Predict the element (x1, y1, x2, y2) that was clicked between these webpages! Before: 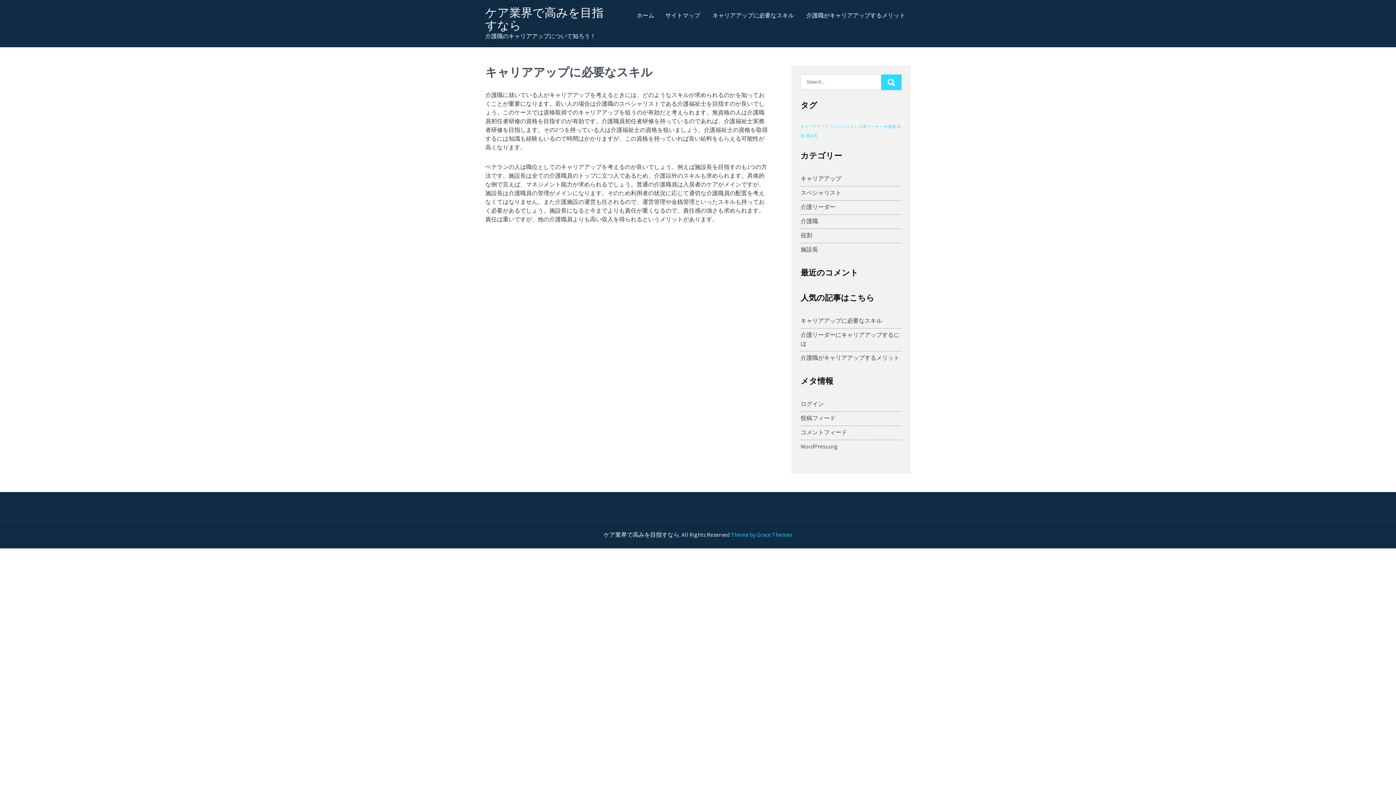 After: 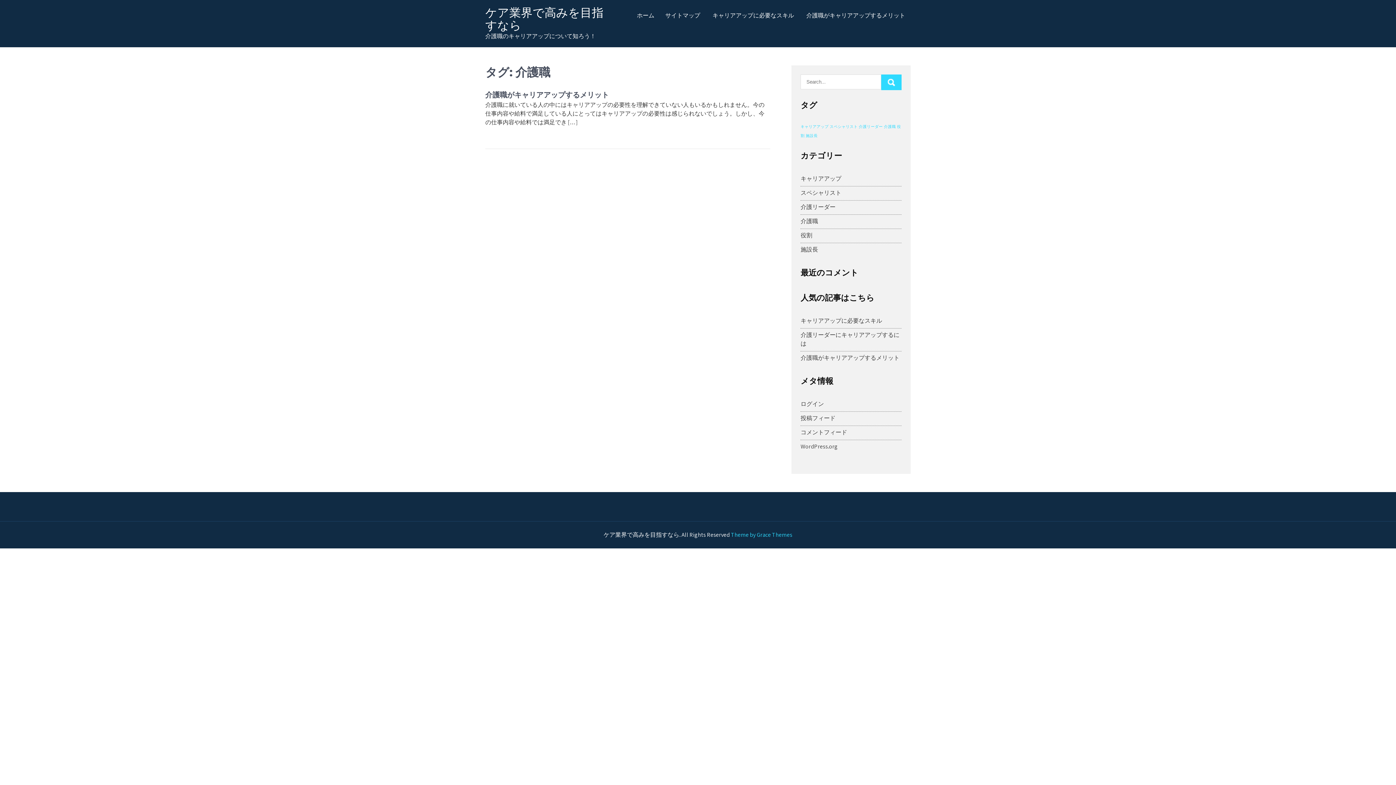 Action: label: 介護職 (1個の項目) bbox: (884, 124, 896, 129)